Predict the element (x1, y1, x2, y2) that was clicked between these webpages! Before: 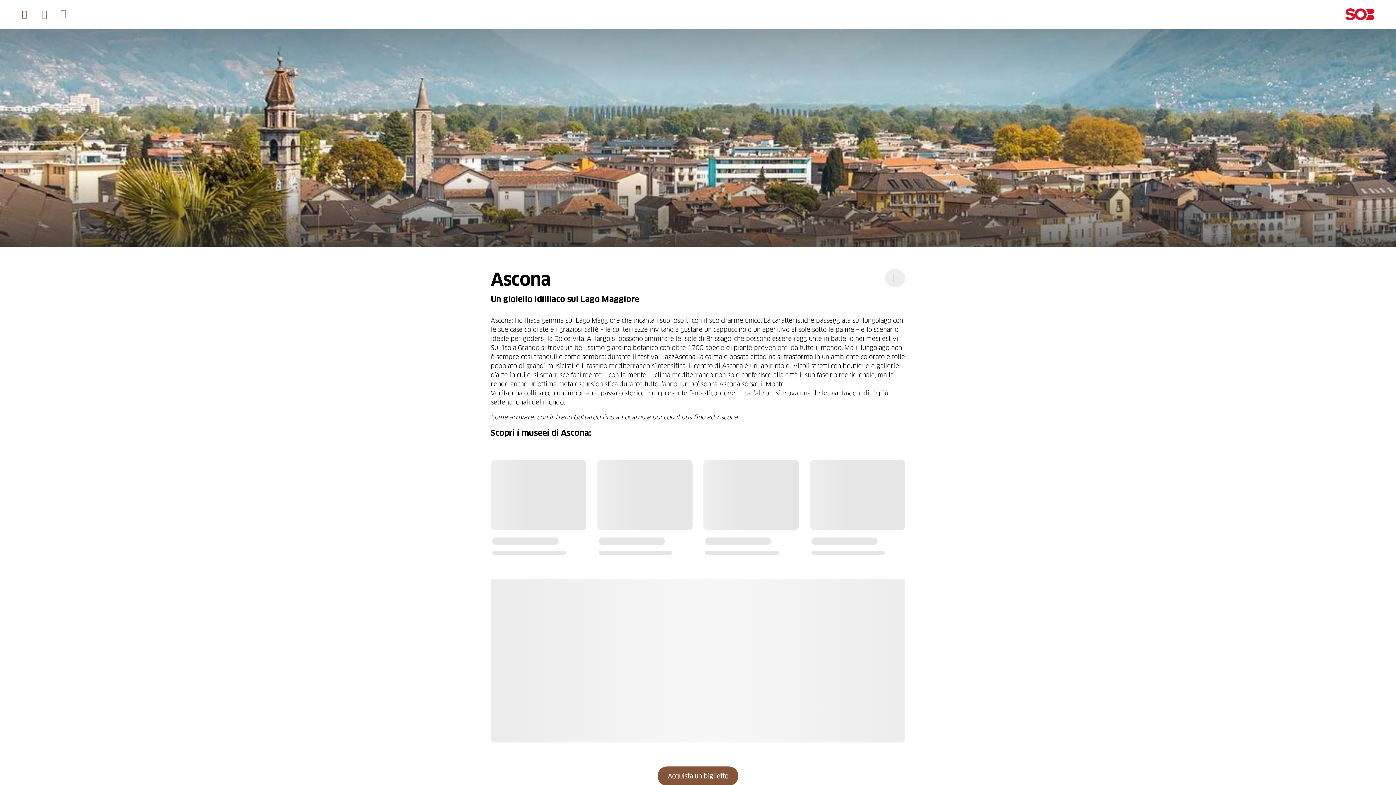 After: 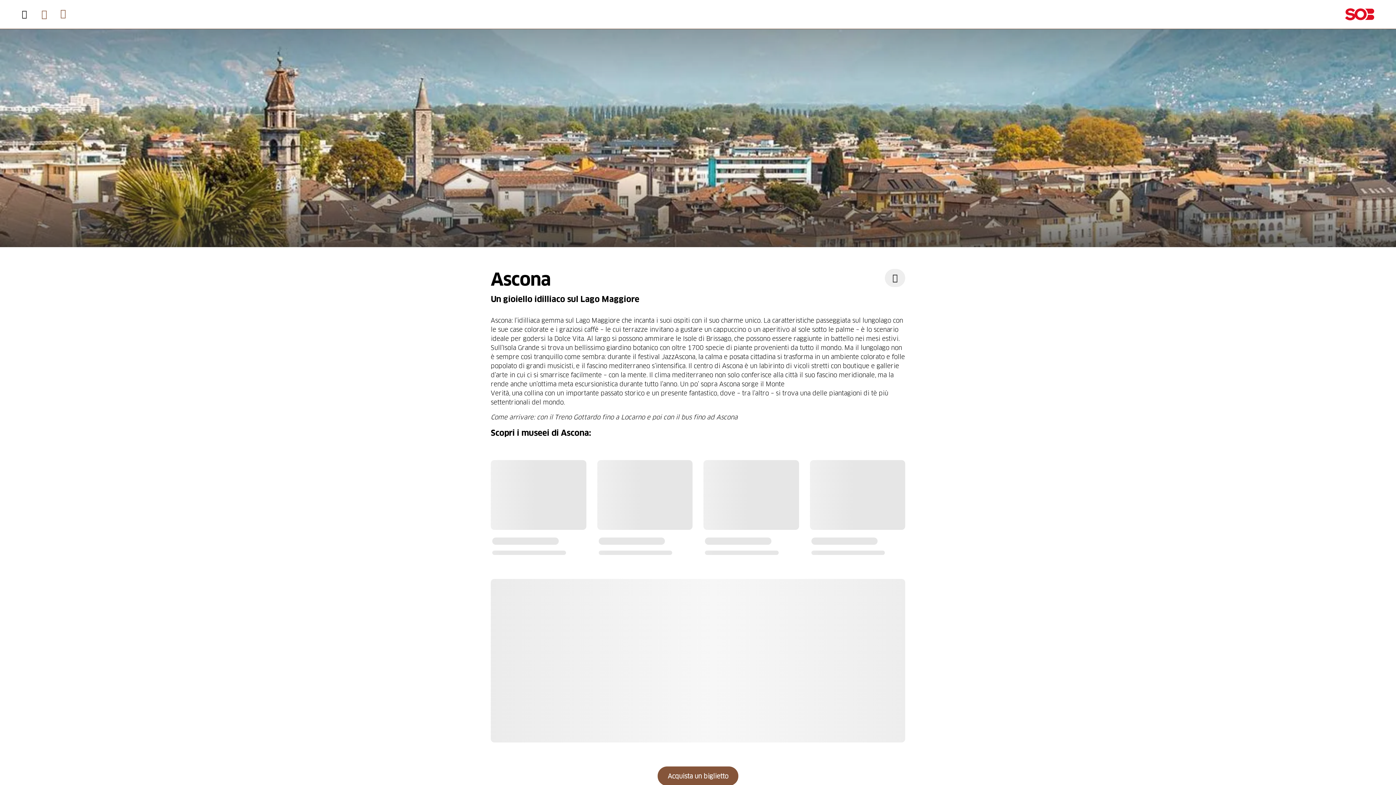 Action: label: Aprire il menu bbox: (21, 0, 36, 28)